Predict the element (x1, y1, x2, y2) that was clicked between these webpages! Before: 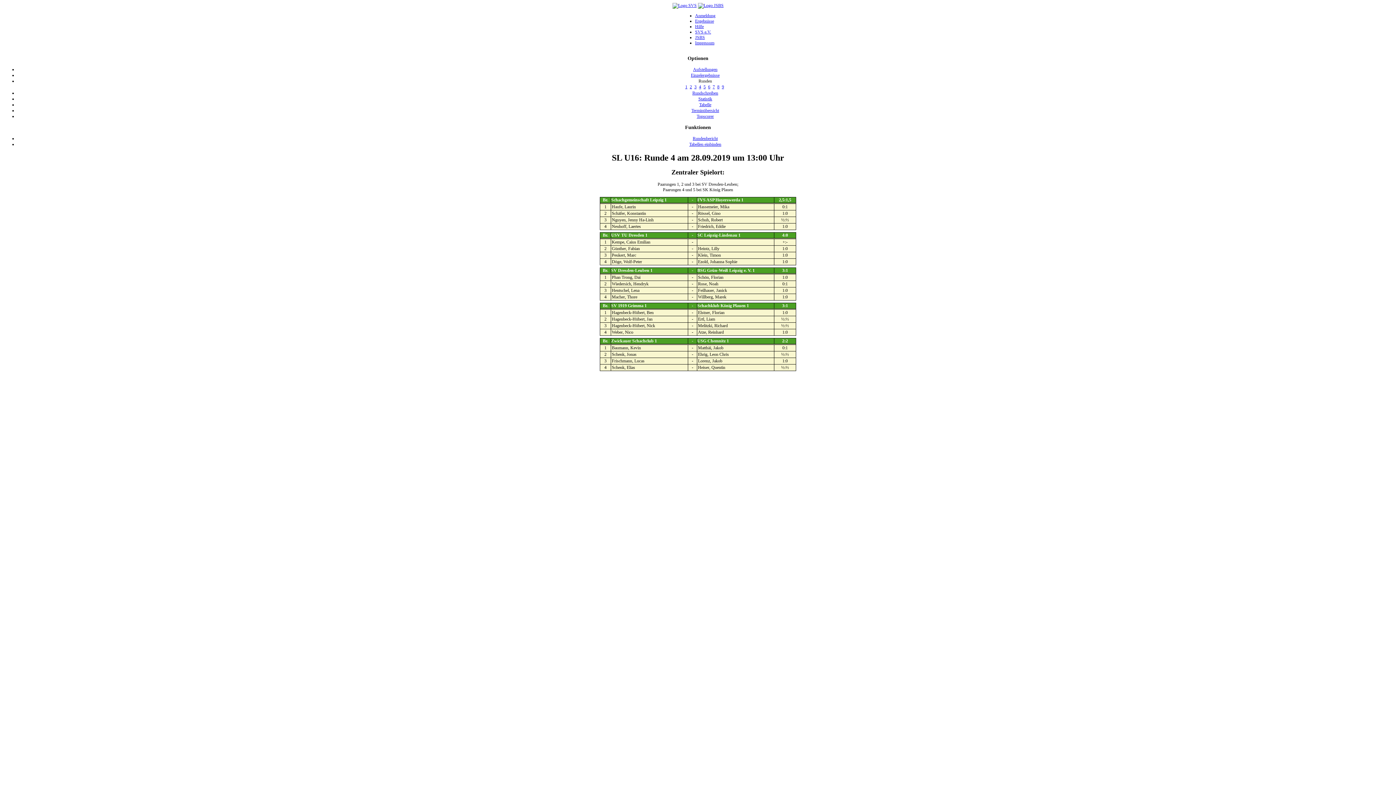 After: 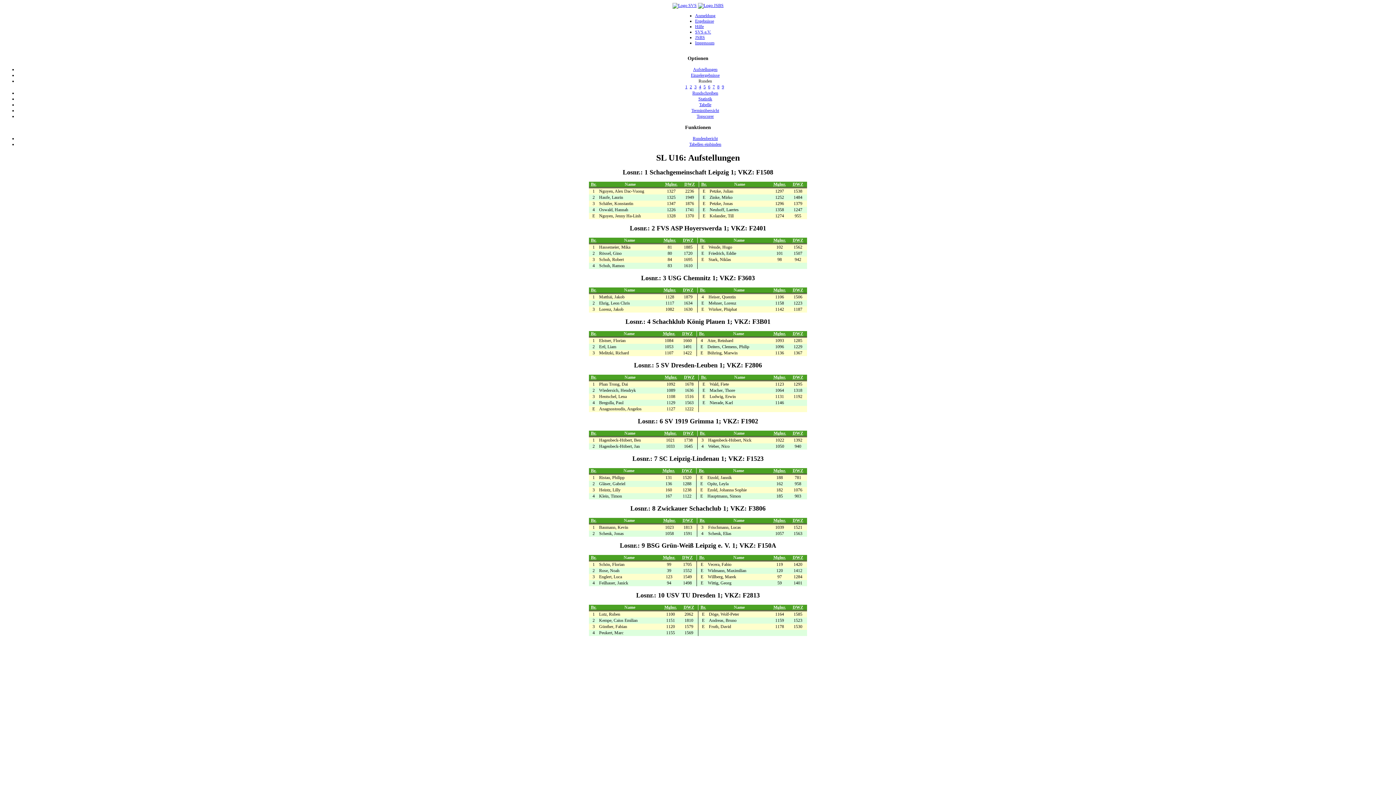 Action: label: Aufstellungen bbox: (693, 66, 717, 72)